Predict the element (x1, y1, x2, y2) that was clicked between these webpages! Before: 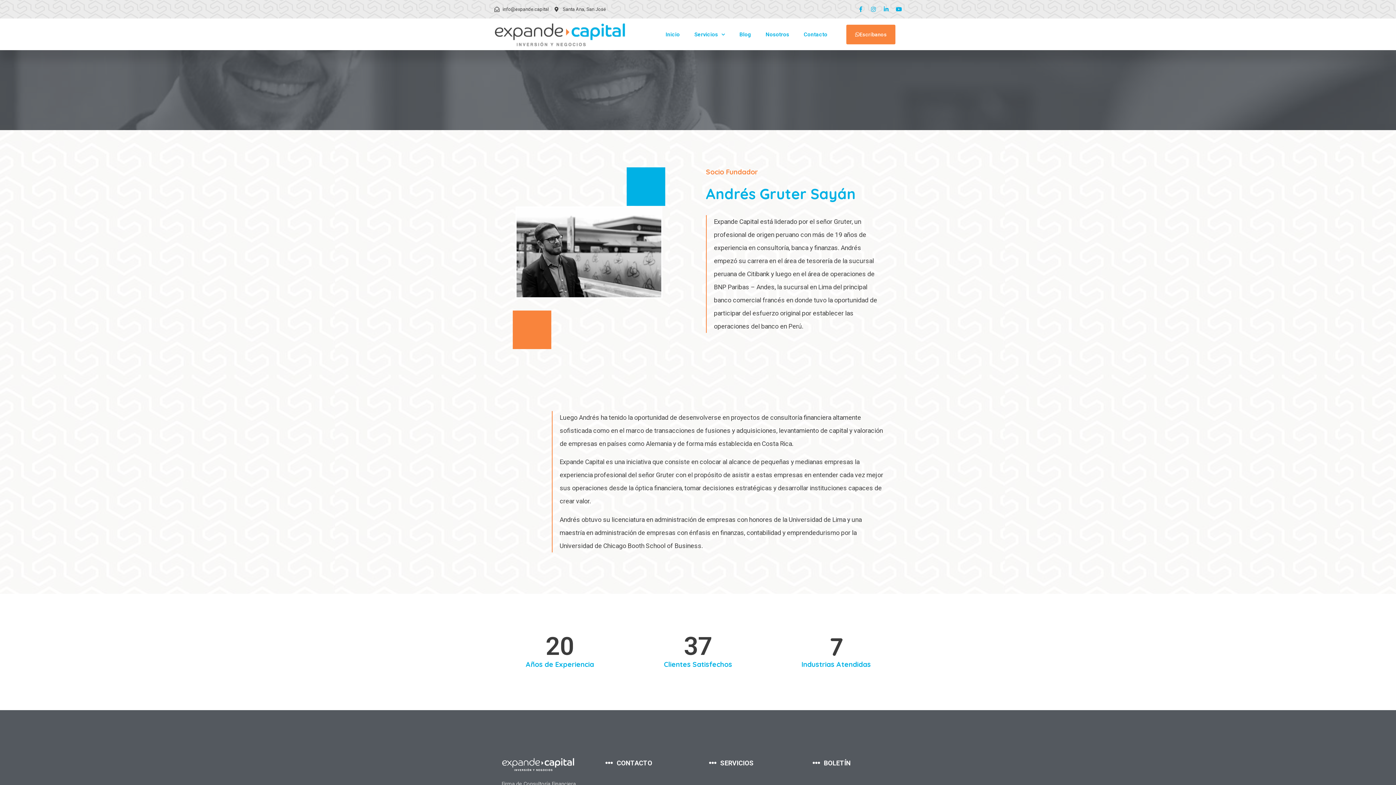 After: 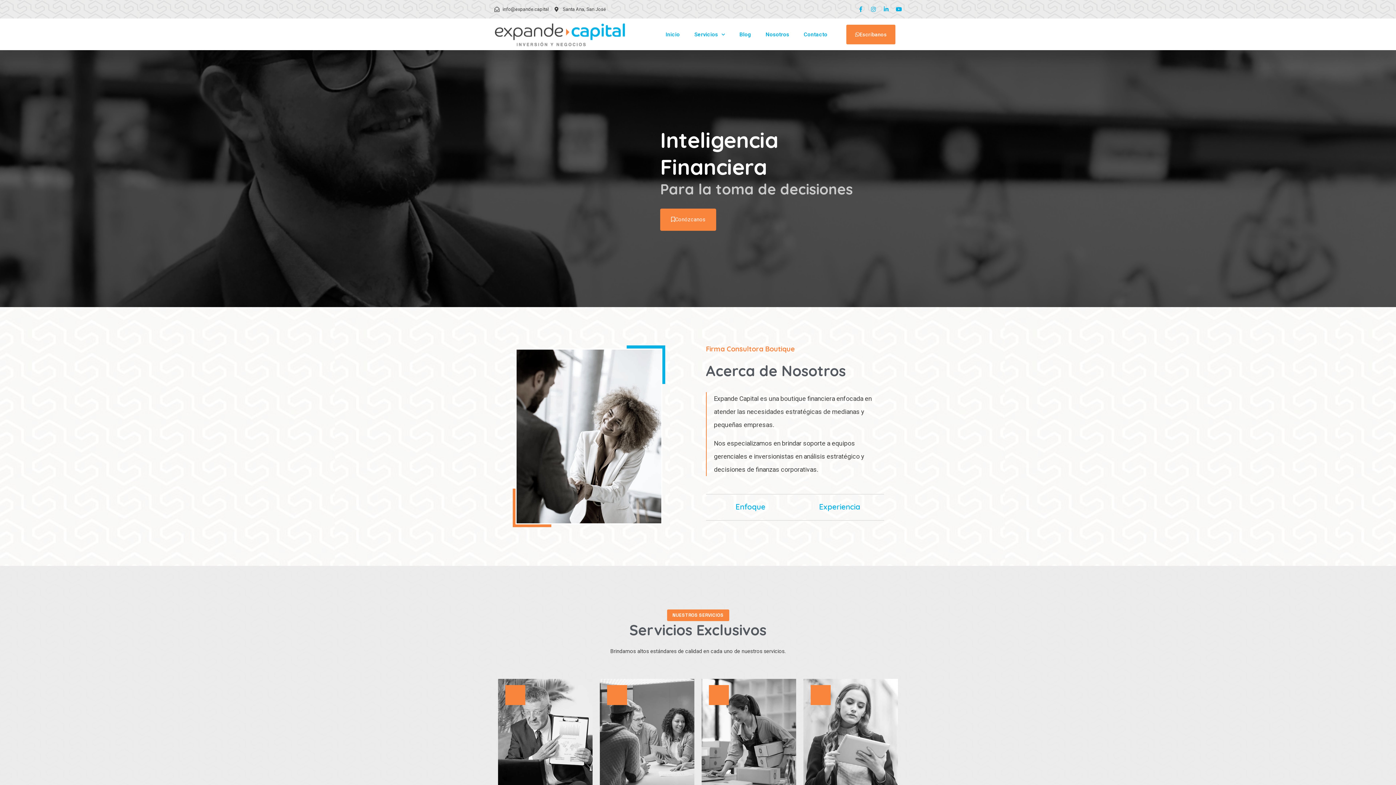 Action: label: Inicio bbox: (658, 26, 687, 42)